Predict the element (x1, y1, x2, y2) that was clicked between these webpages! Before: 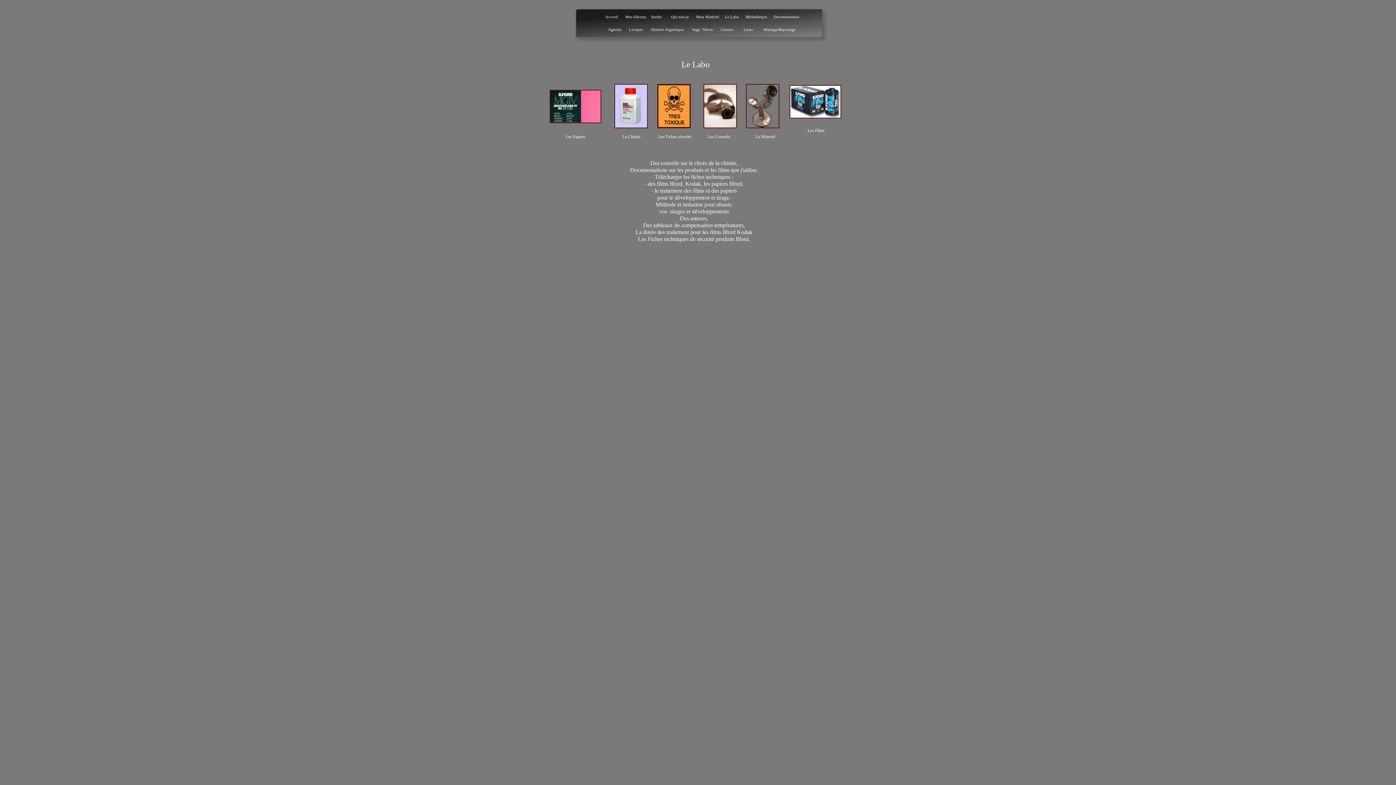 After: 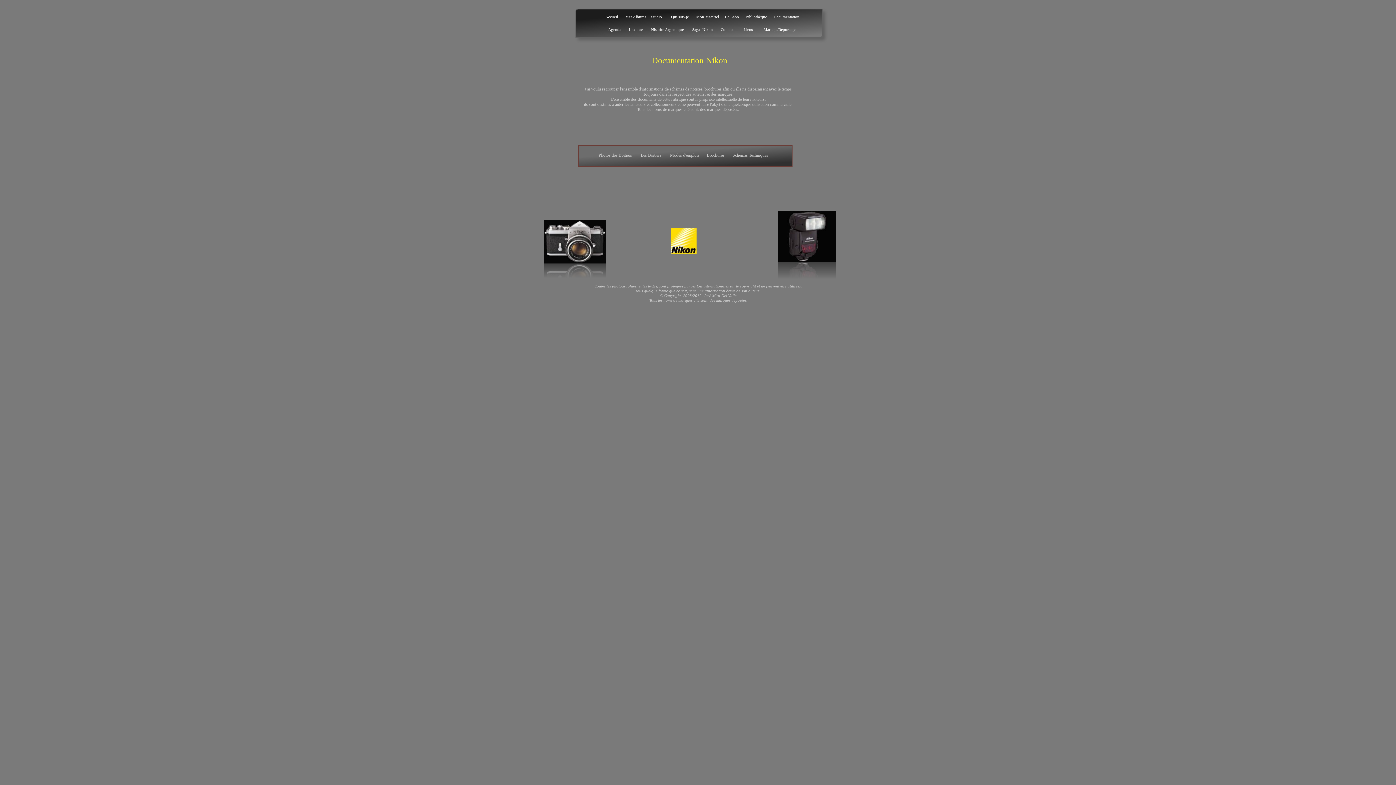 Action: label: Documentation  bbox: (773, 14, 800, 18)